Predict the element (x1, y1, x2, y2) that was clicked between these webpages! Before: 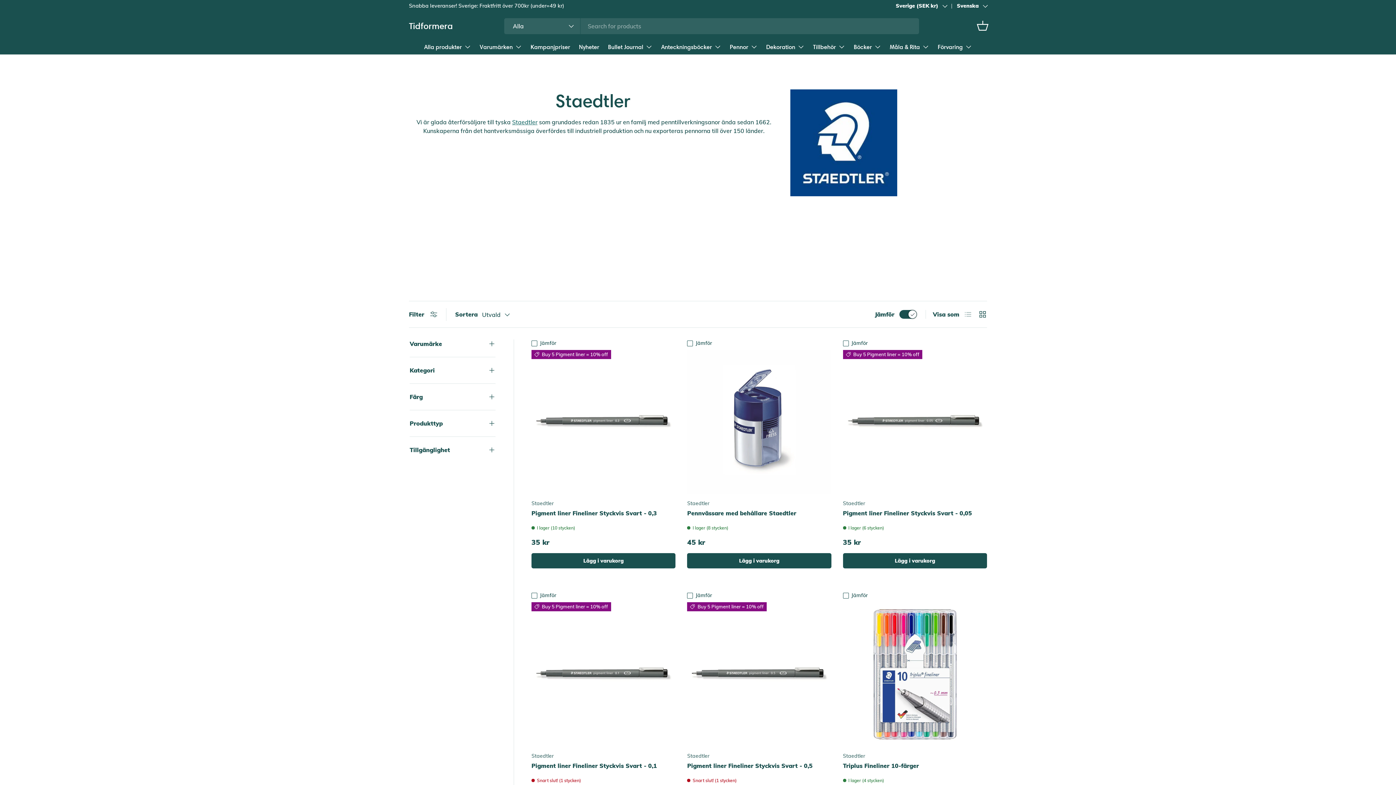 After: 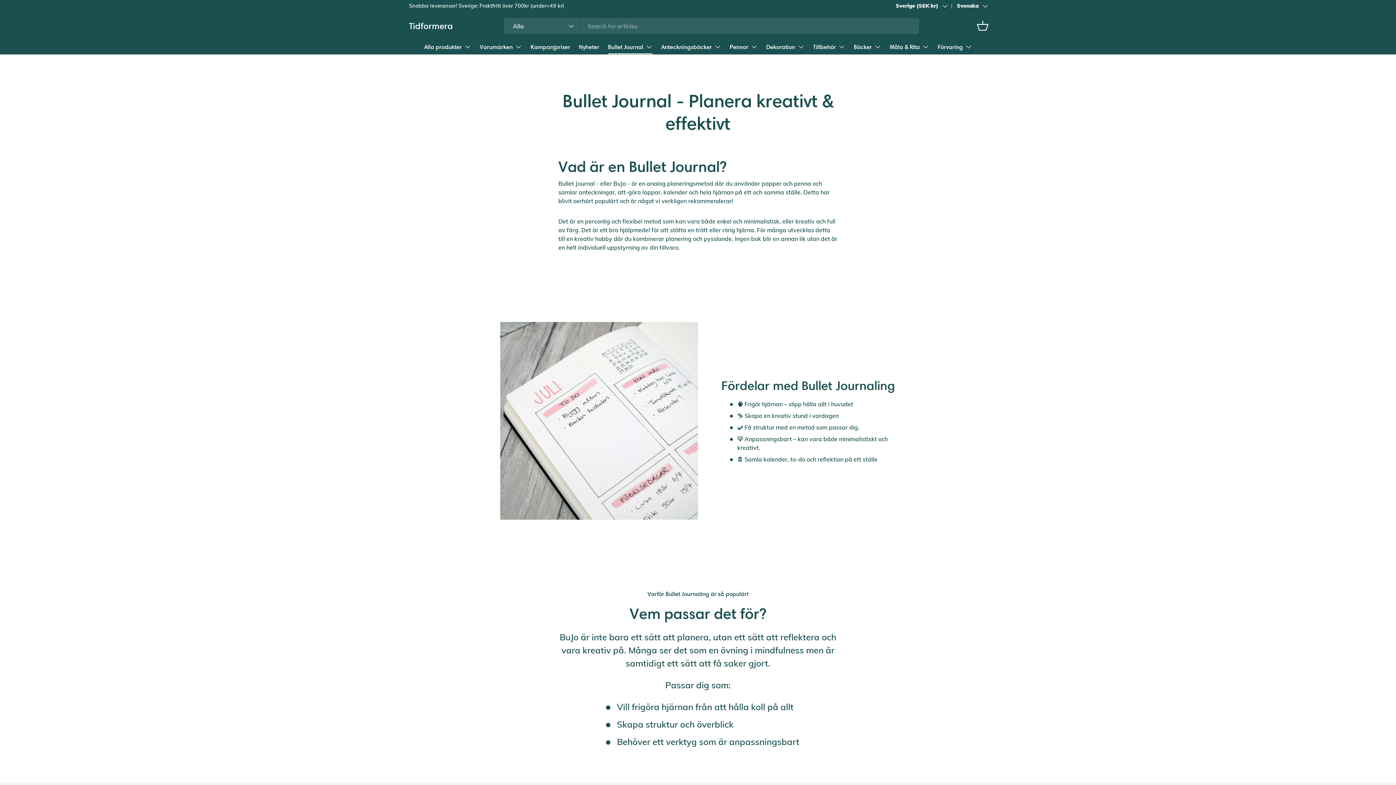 Action: label: Bullet Journal bbox: (608, 39, 652, 54)